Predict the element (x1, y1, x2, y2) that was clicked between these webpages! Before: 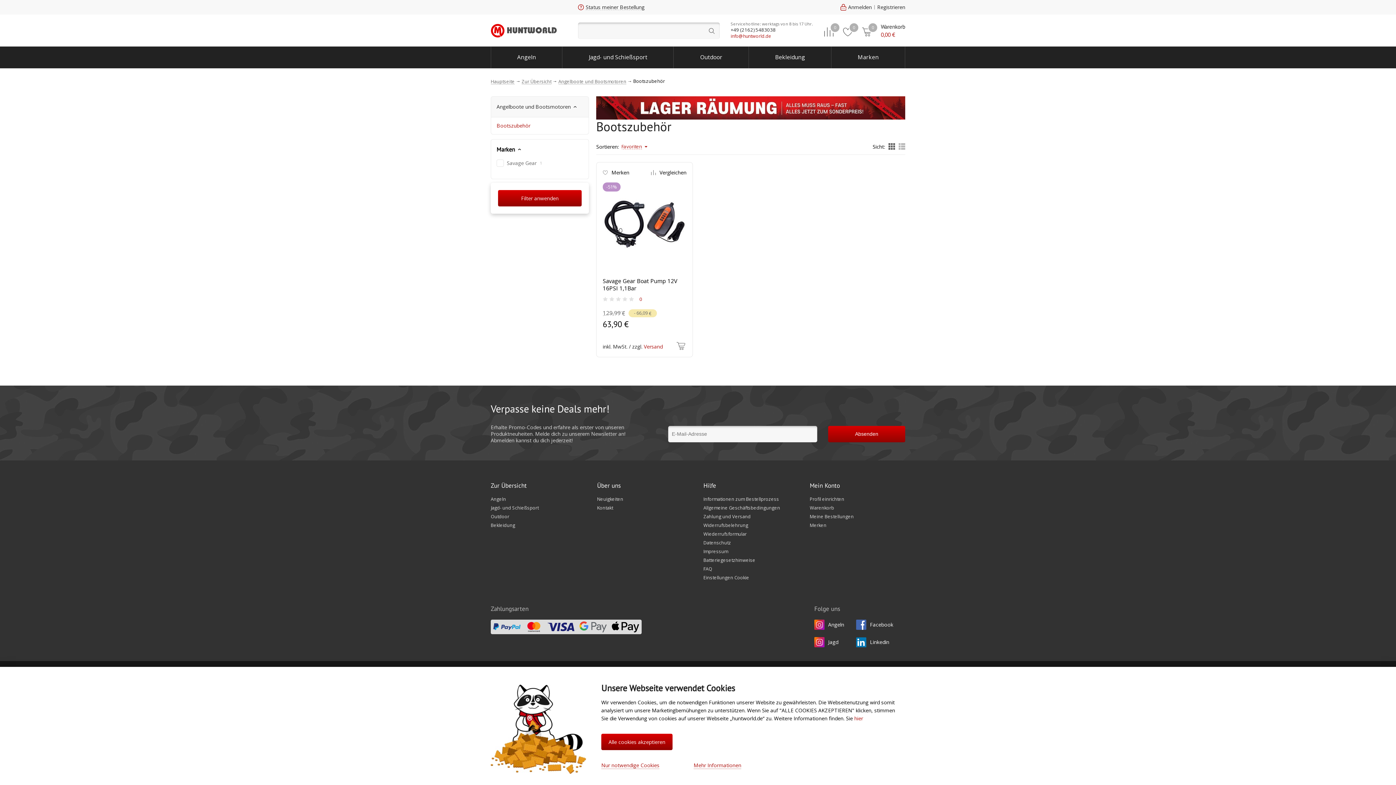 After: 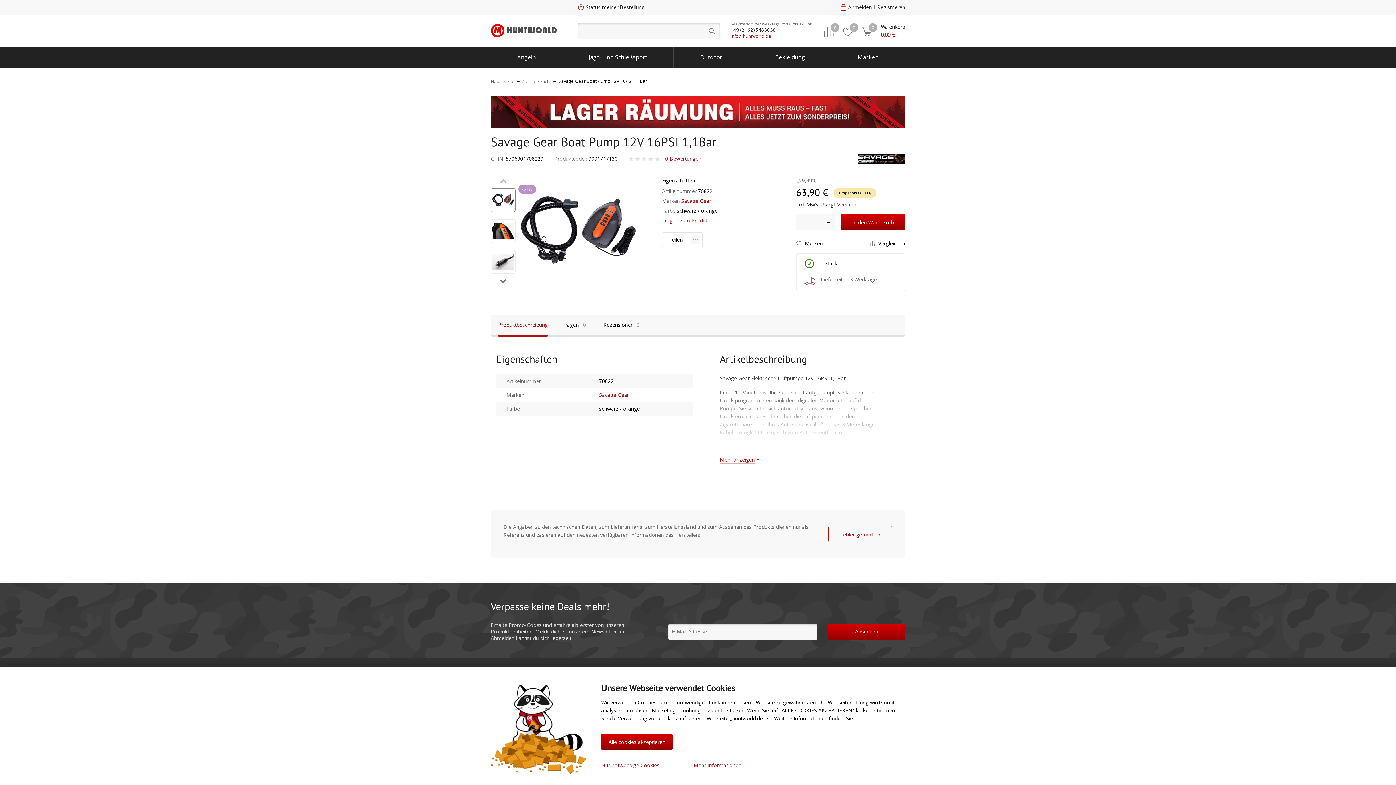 Action: bbox: (602, 277, 686, 292) label: Savage Gear Boat Pump 12V 16PSI 1,1Bar